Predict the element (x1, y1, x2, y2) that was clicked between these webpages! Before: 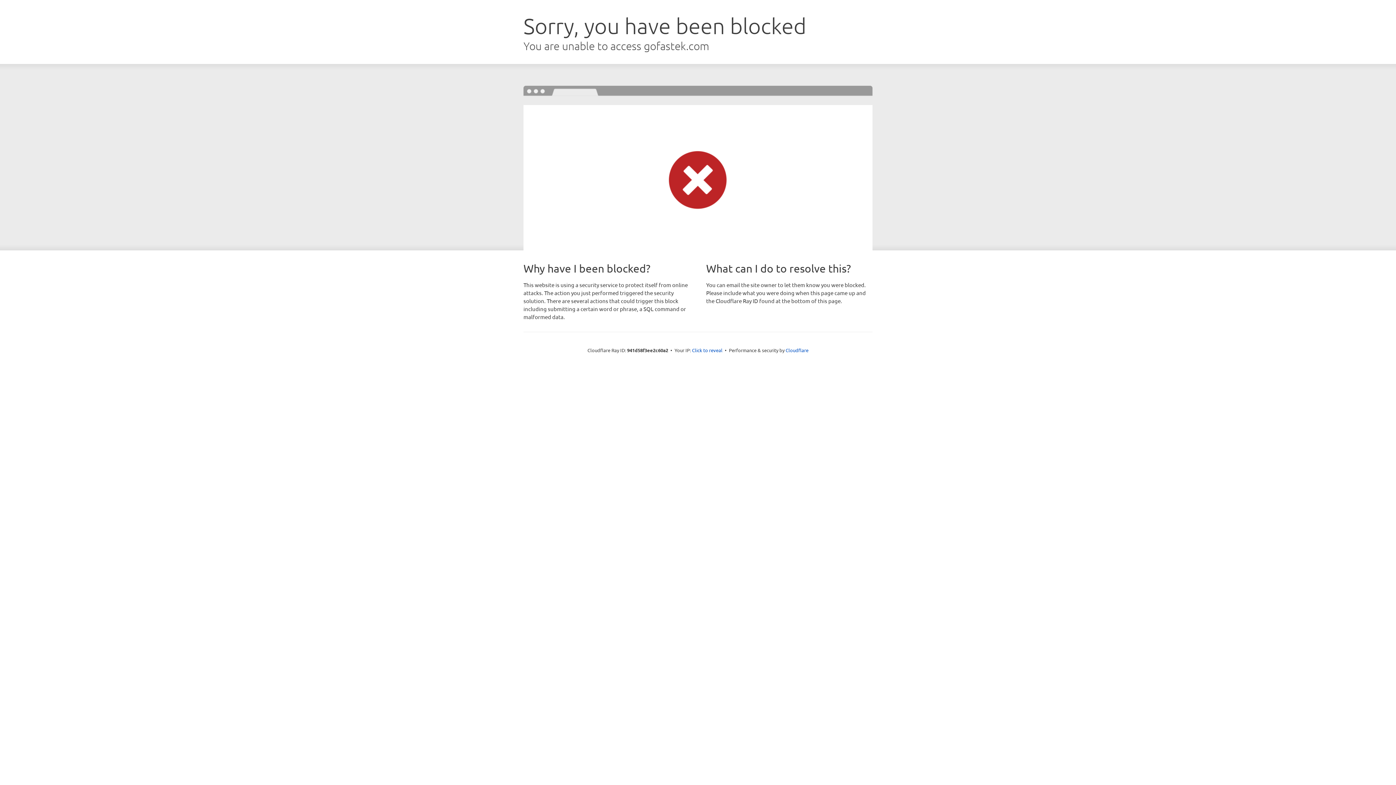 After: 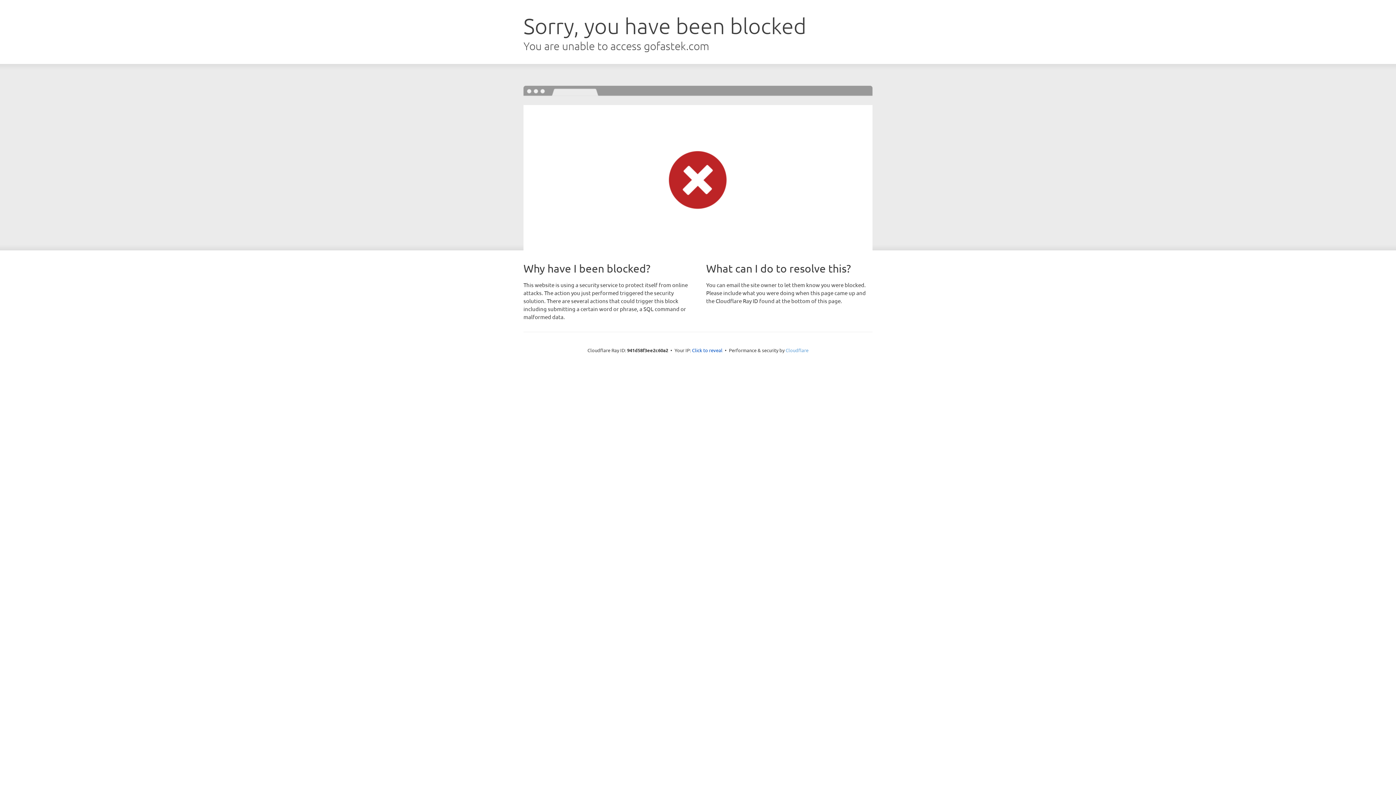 Action: bbox: (785, 347, 808, 353) label: Cloudflare